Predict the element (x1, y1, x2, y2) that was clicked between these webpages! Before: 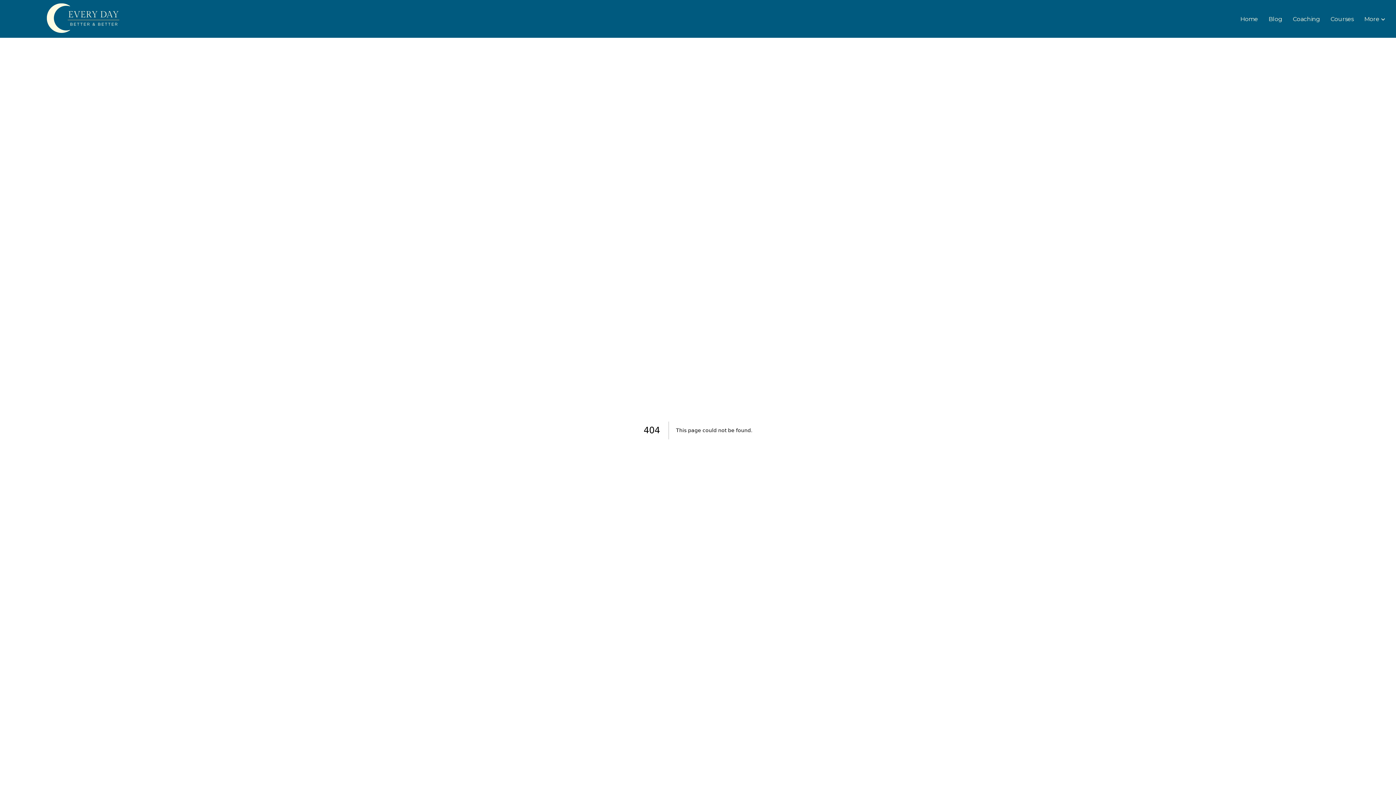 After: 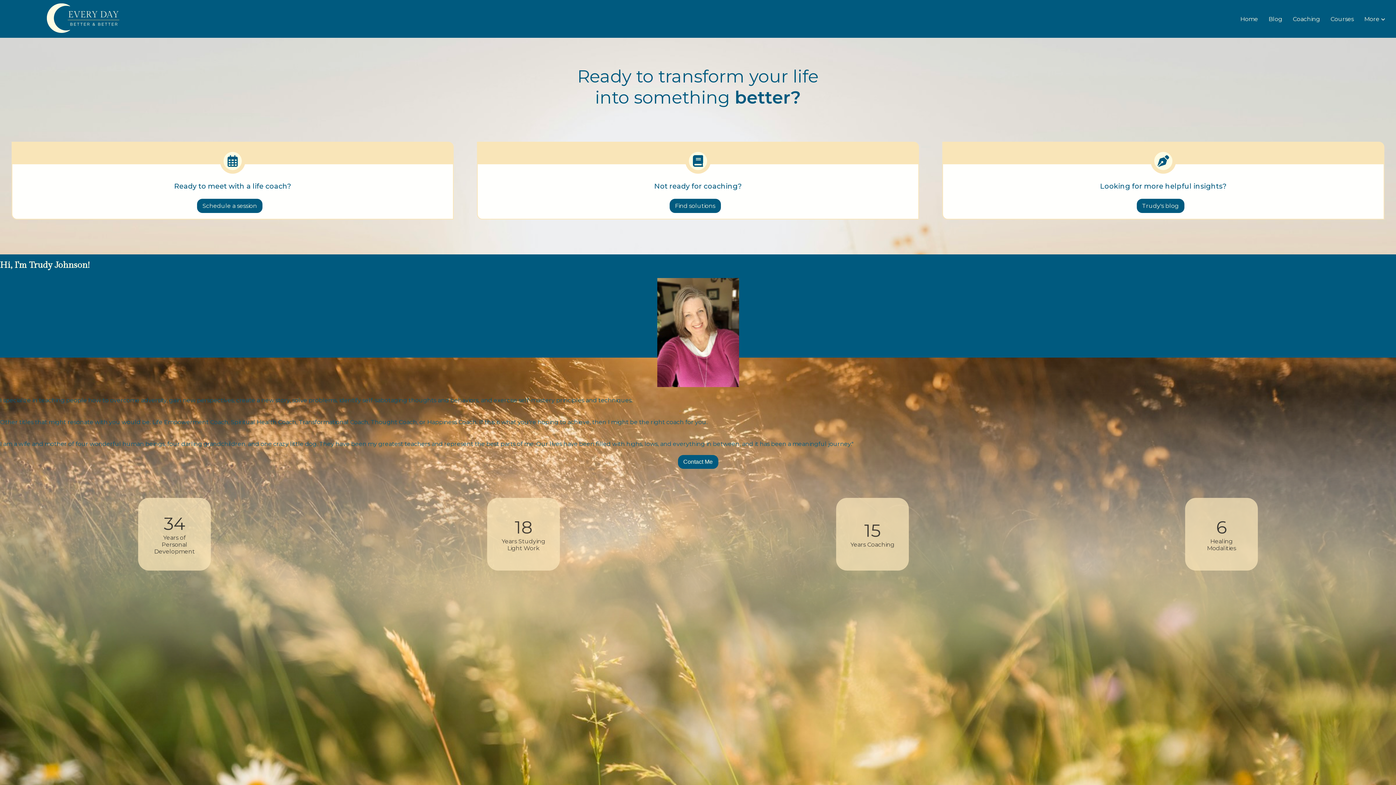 Action: bbox: (5, 0, 187, 37)